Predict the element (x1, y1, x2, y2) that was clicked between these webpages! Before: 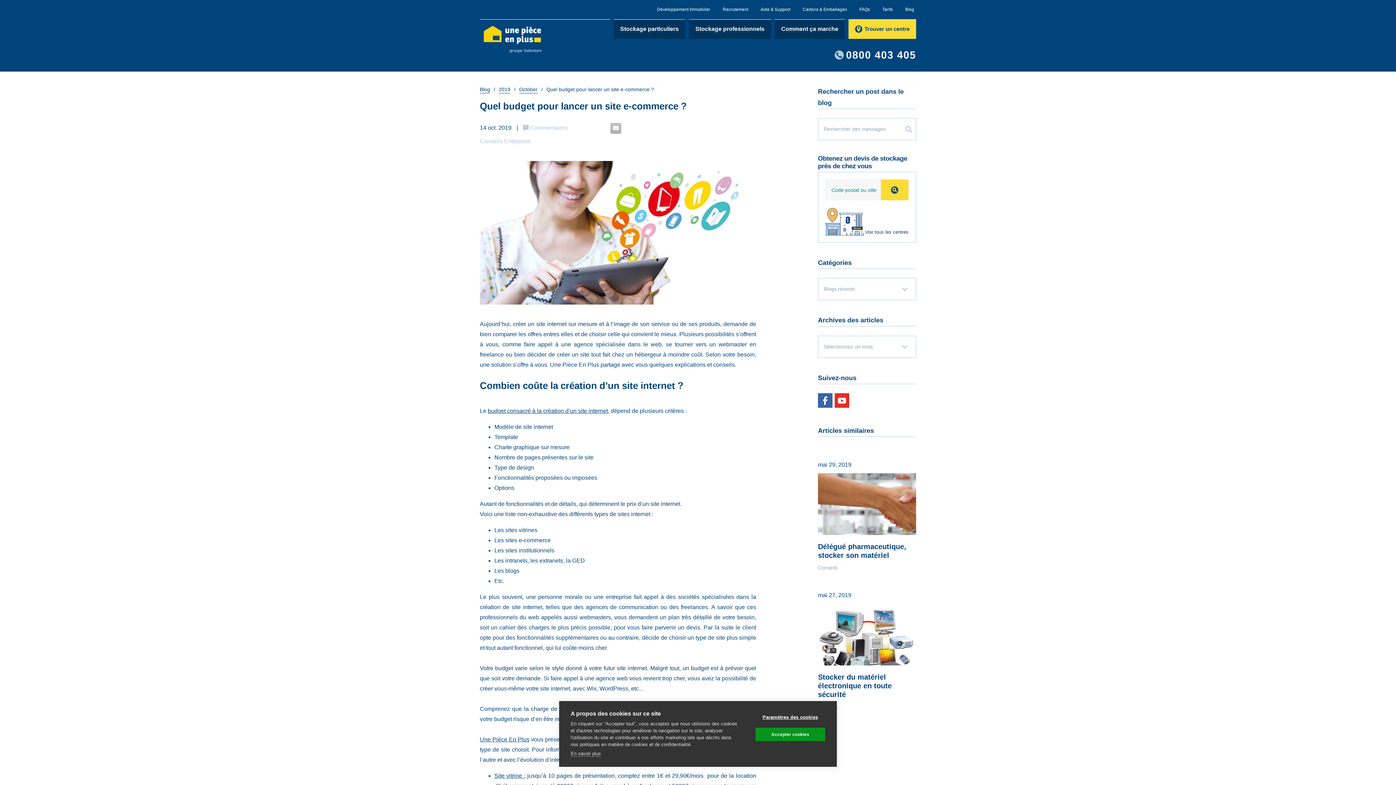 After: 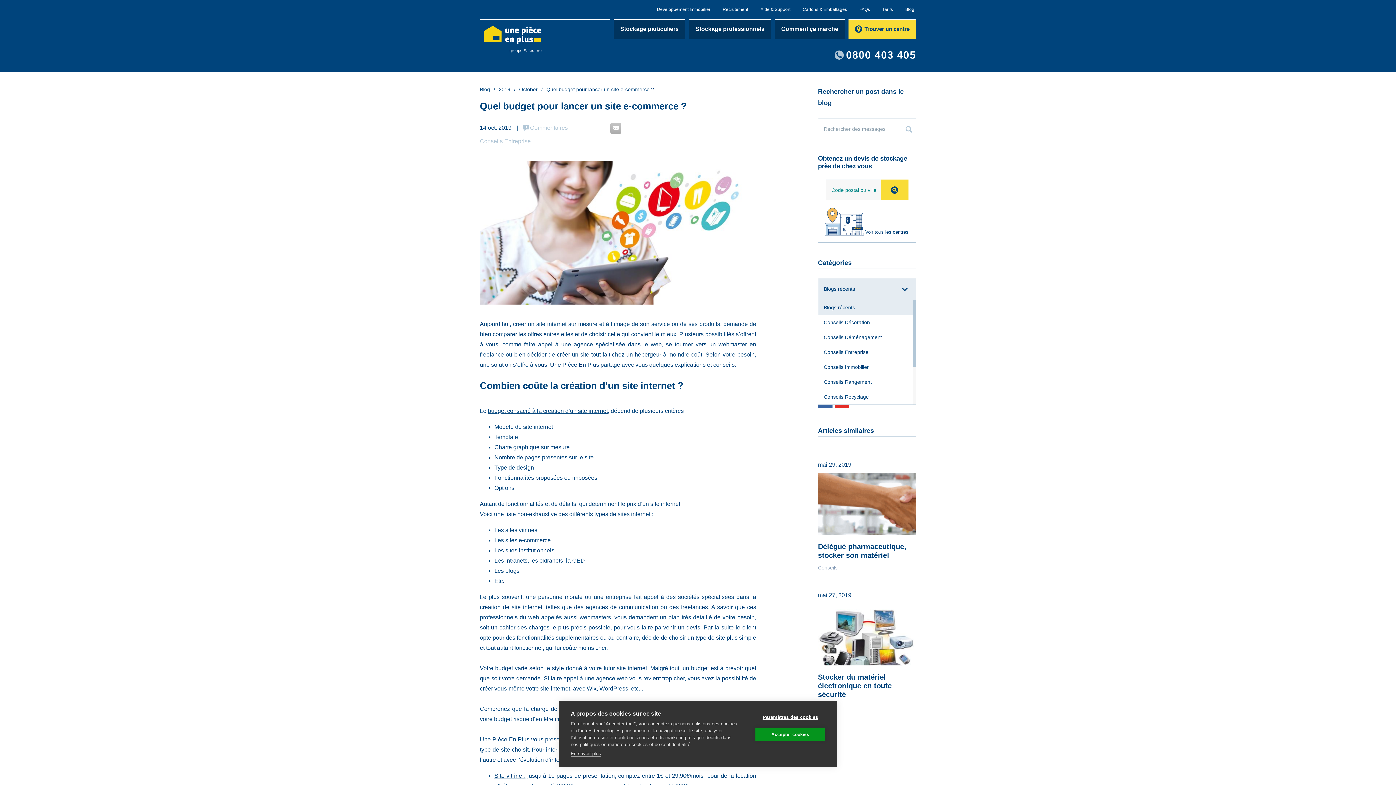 Action: bbox: (818, 278, 916, 300) label: Blogs récents